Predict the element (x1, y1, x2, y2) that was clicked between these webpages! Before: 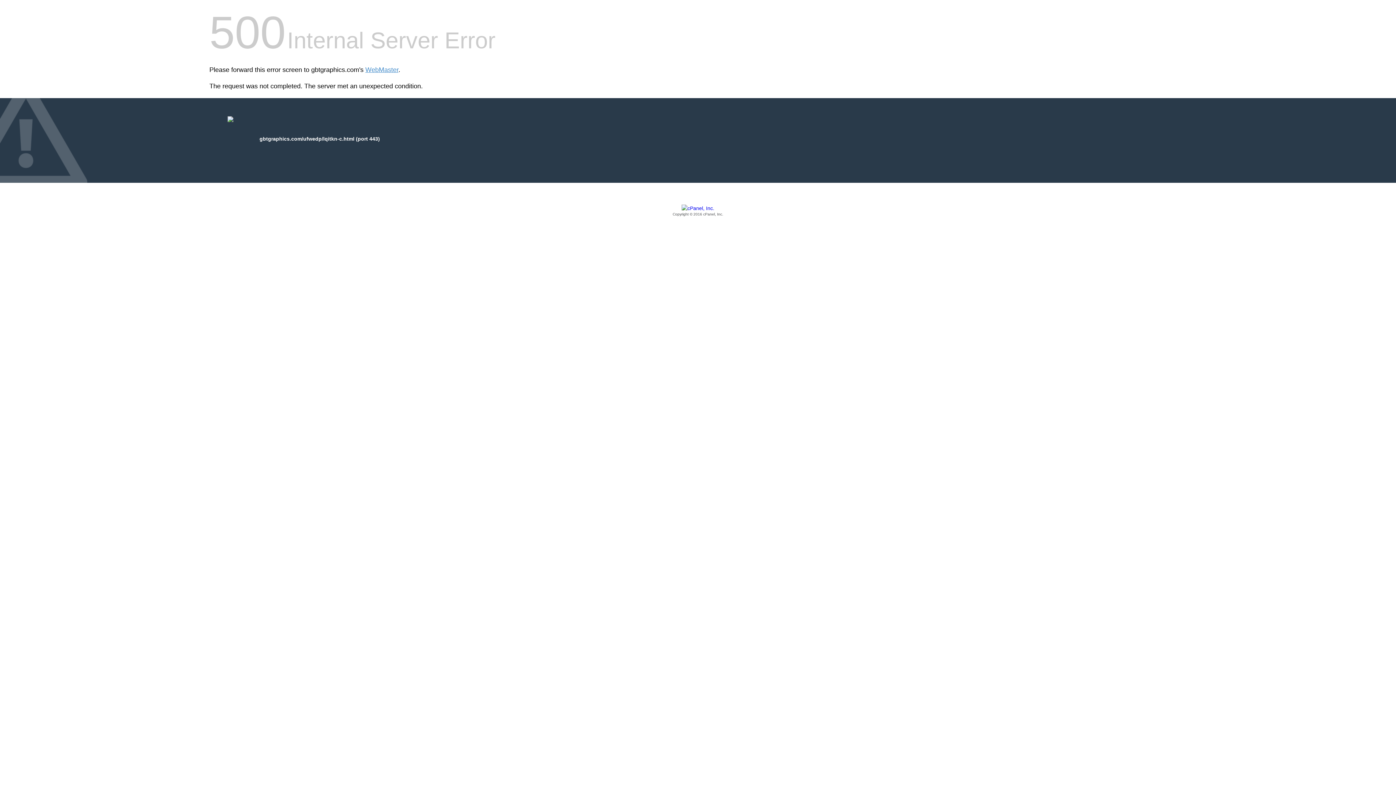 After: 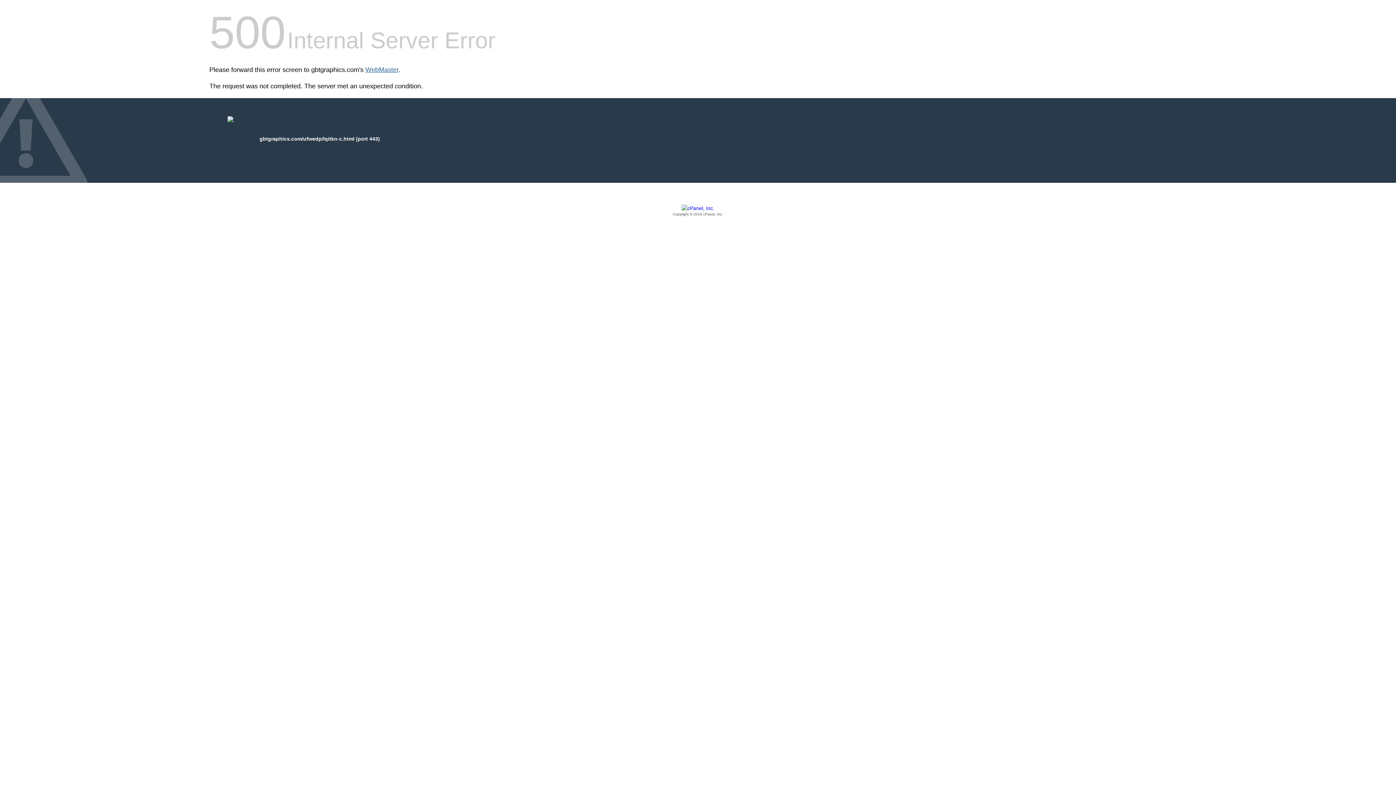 Action: bbox: (365, 66, 398, 73) label: WebMaster